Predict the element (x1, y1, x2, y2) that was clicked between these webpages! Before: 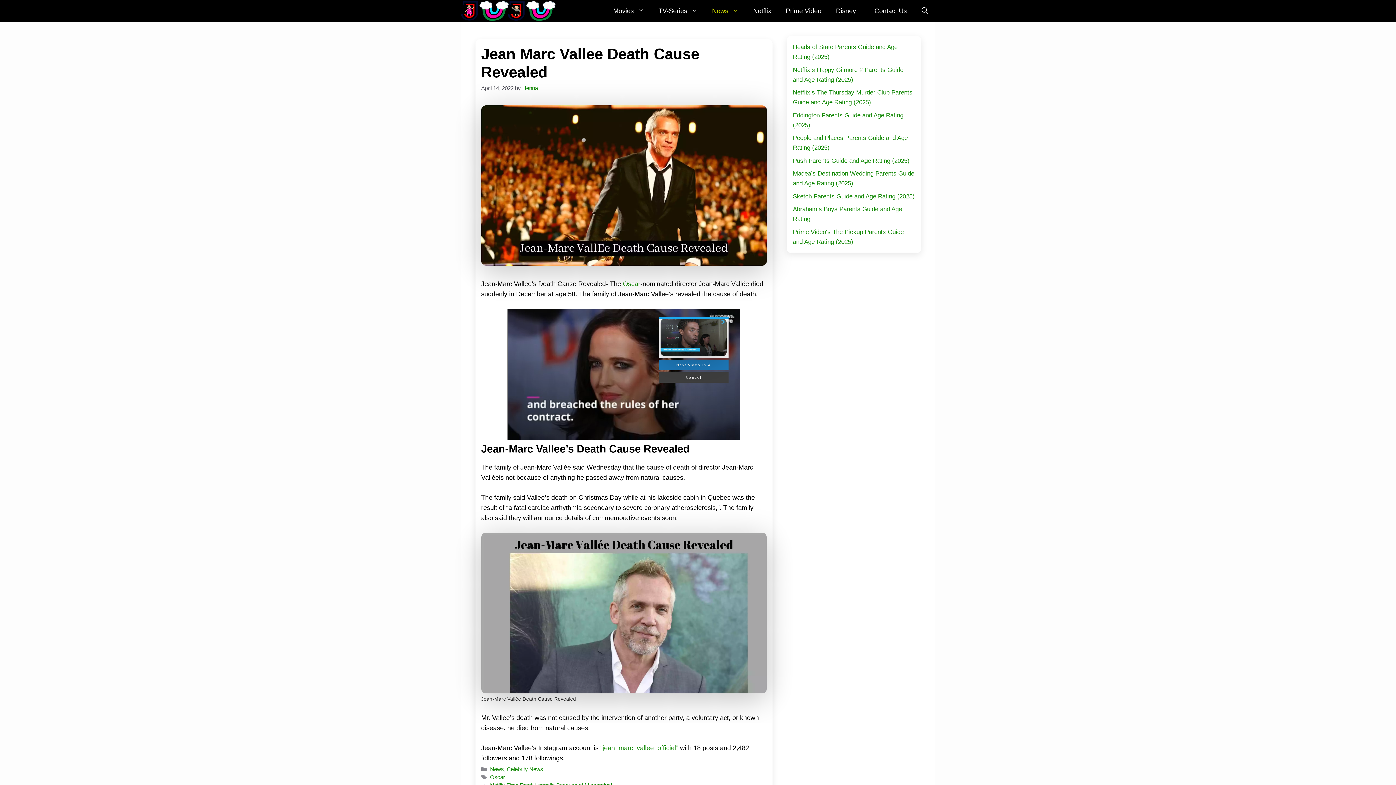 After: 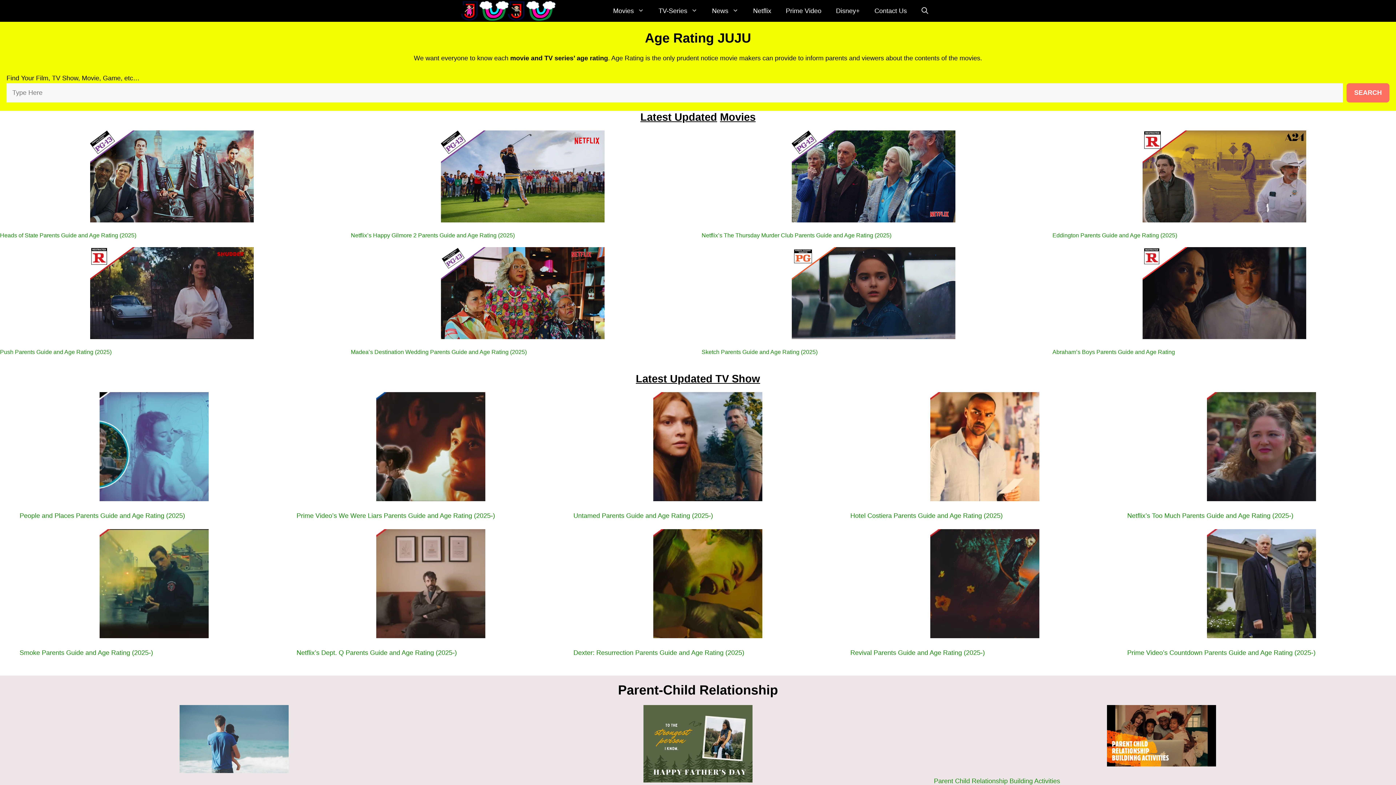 Action: bbox: (460, 6, 555, 14)